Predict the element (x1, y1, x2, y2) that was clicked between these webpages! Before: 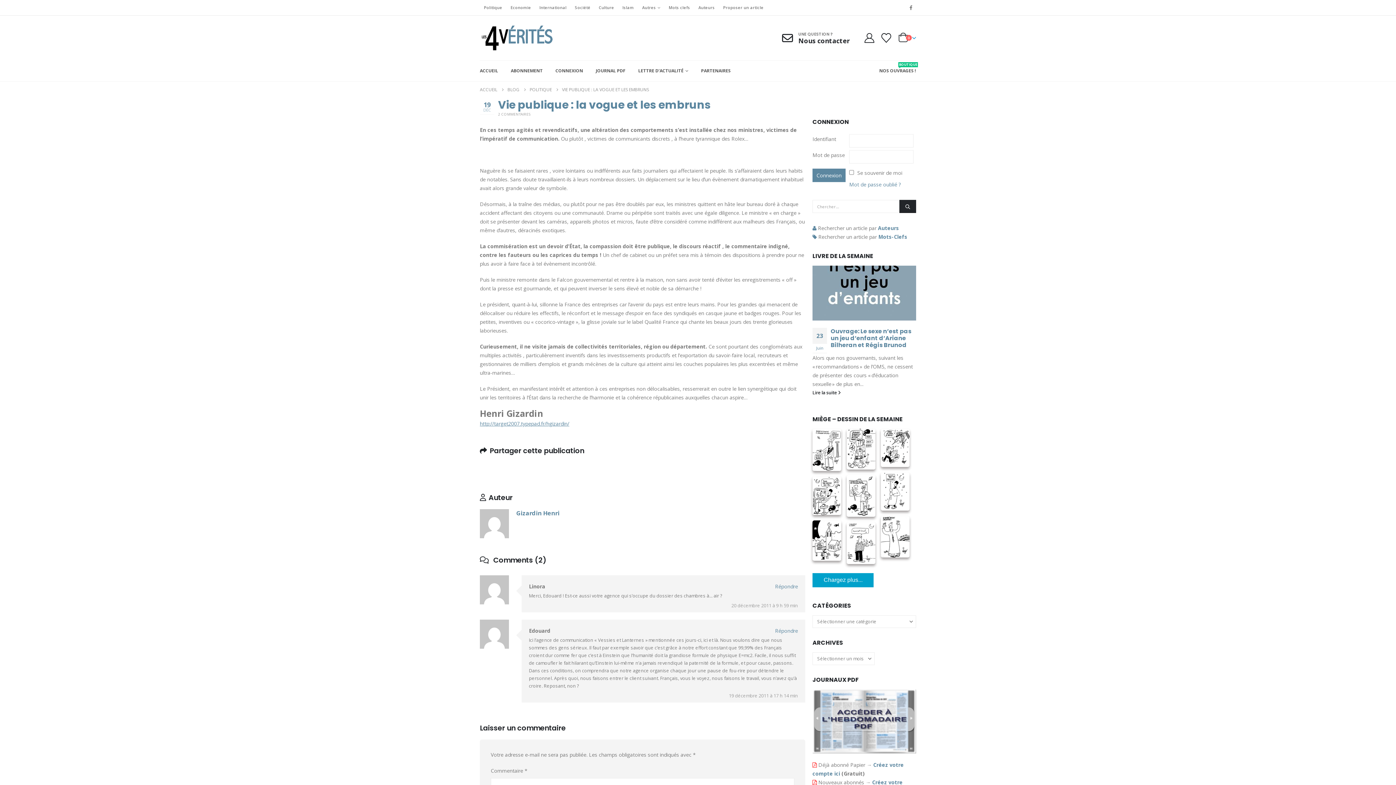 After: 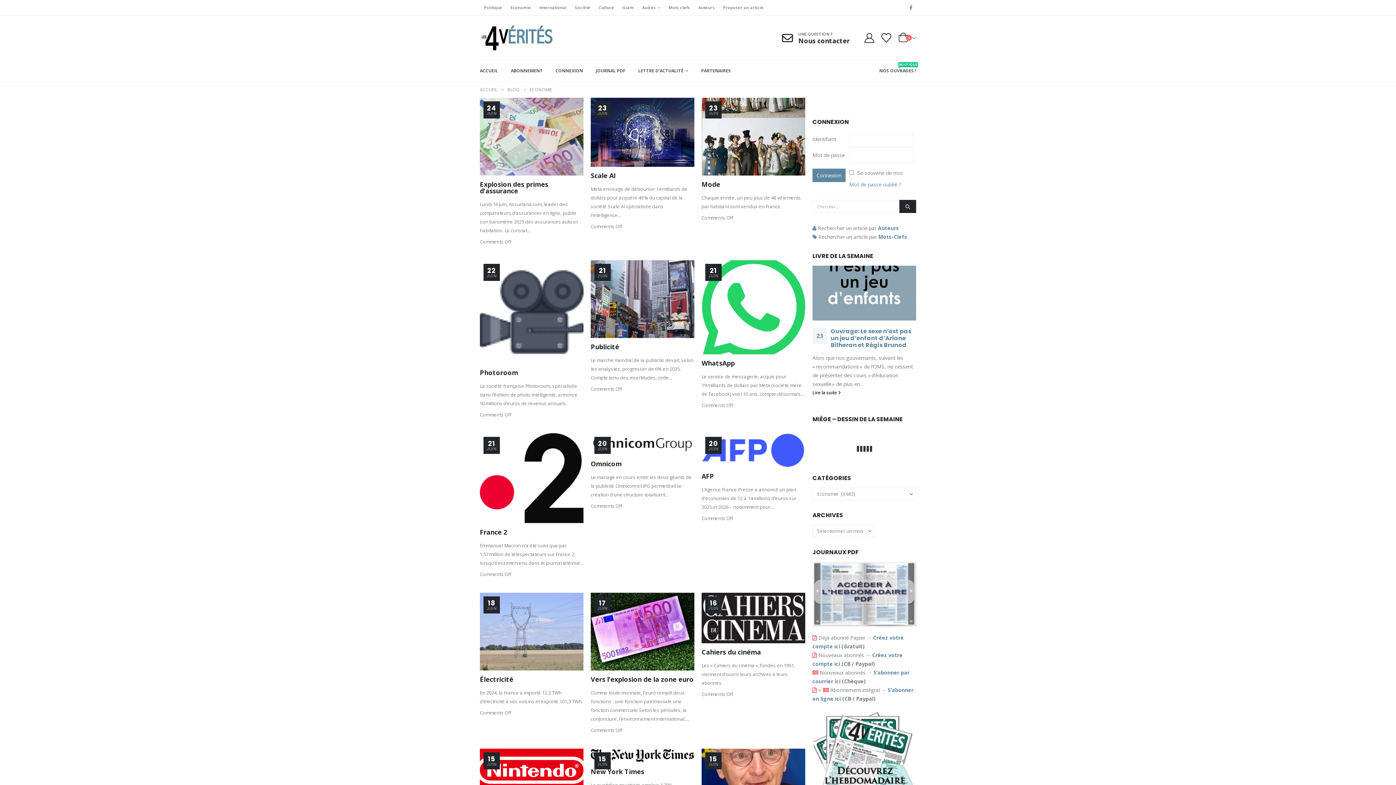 Action: bbox: (506, 0, 535, 15) label: Economie